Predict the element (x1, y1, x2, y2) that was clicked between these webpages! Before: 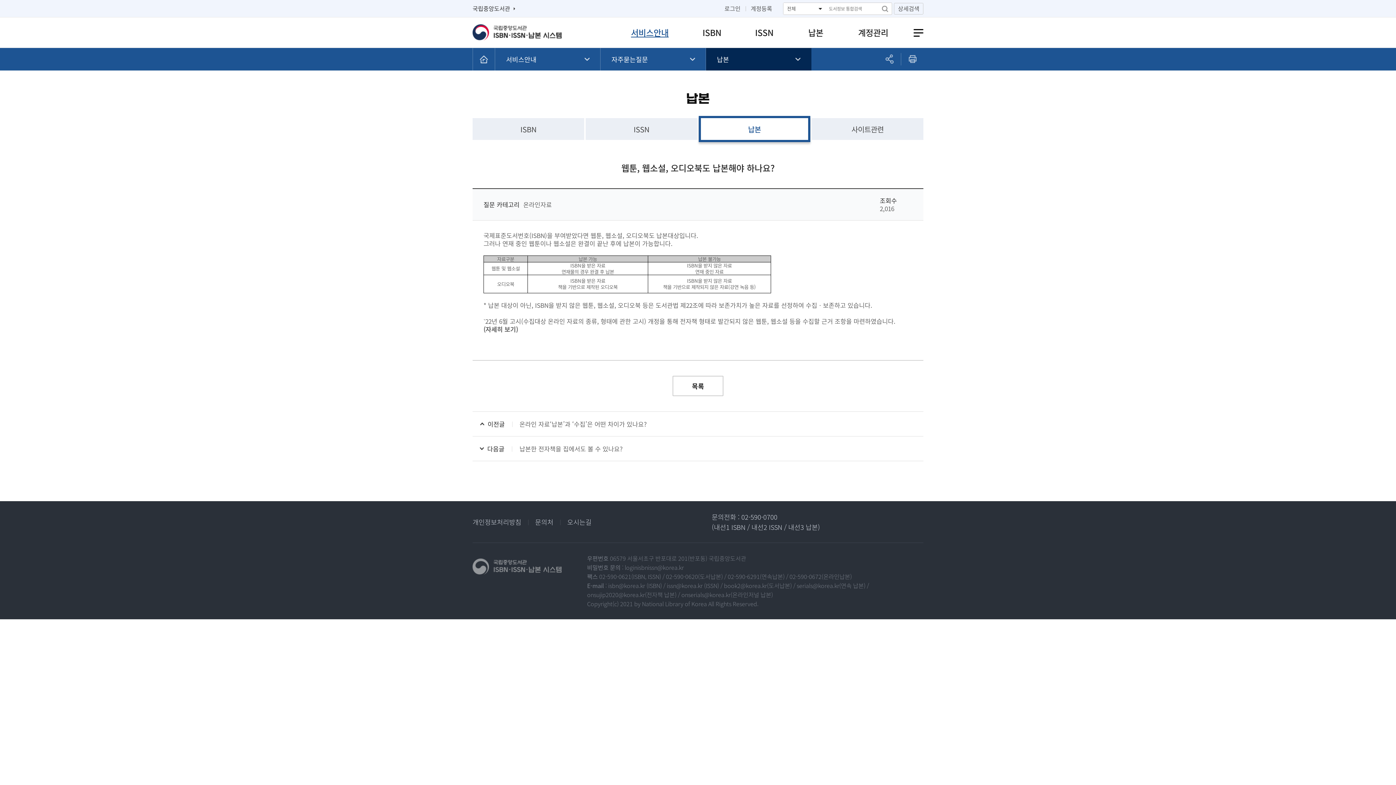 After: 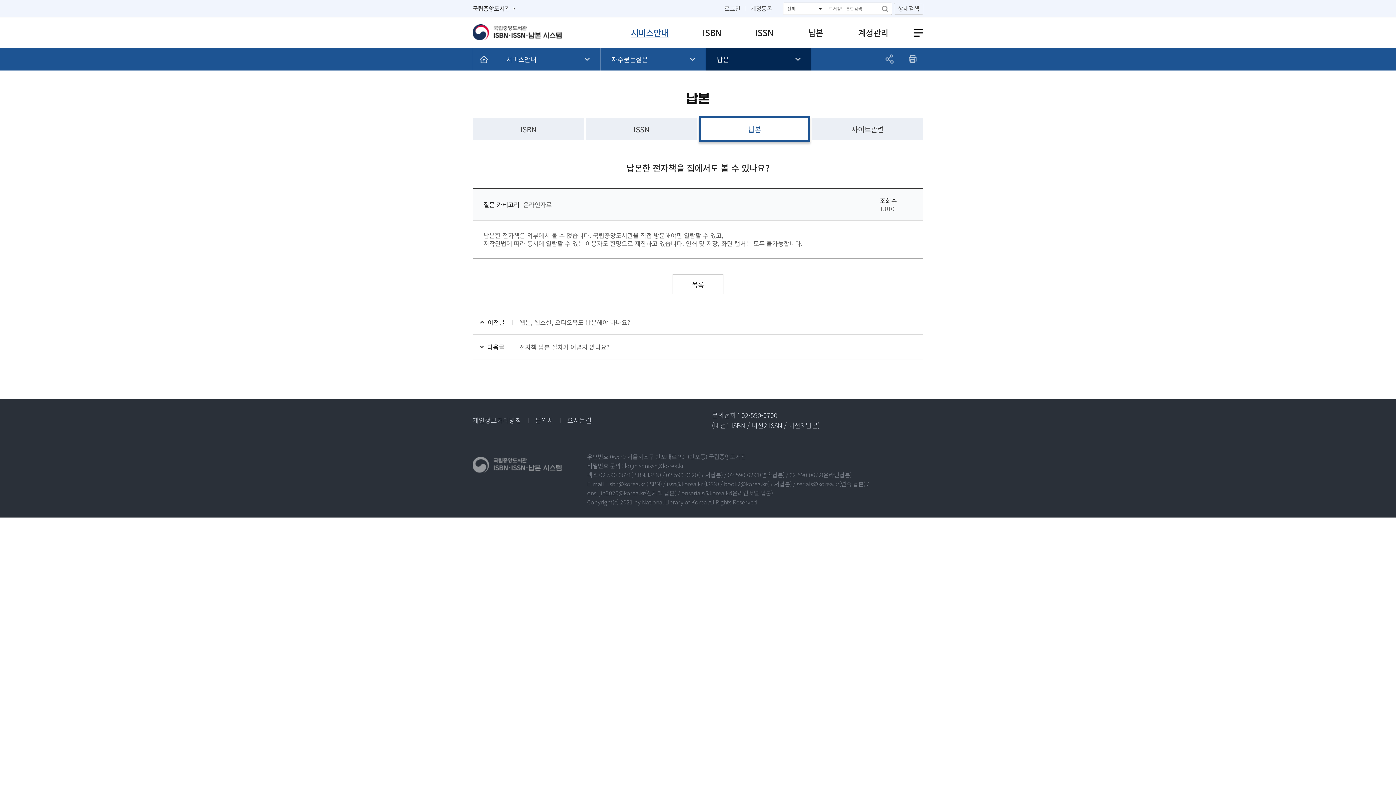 Action: label: 납본한 전자책을 집에서도 볼 수 있나요? bbox: (519, 444, 622, 453)